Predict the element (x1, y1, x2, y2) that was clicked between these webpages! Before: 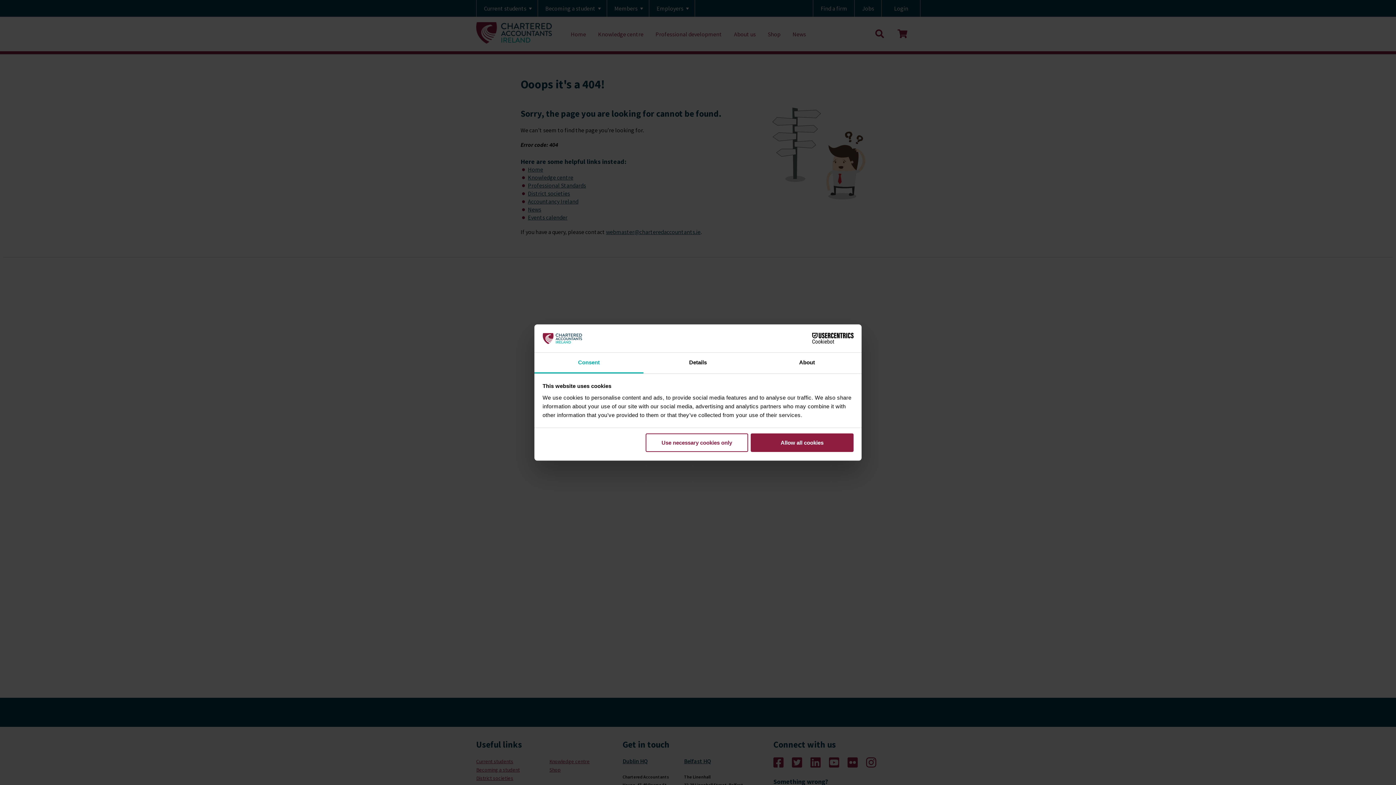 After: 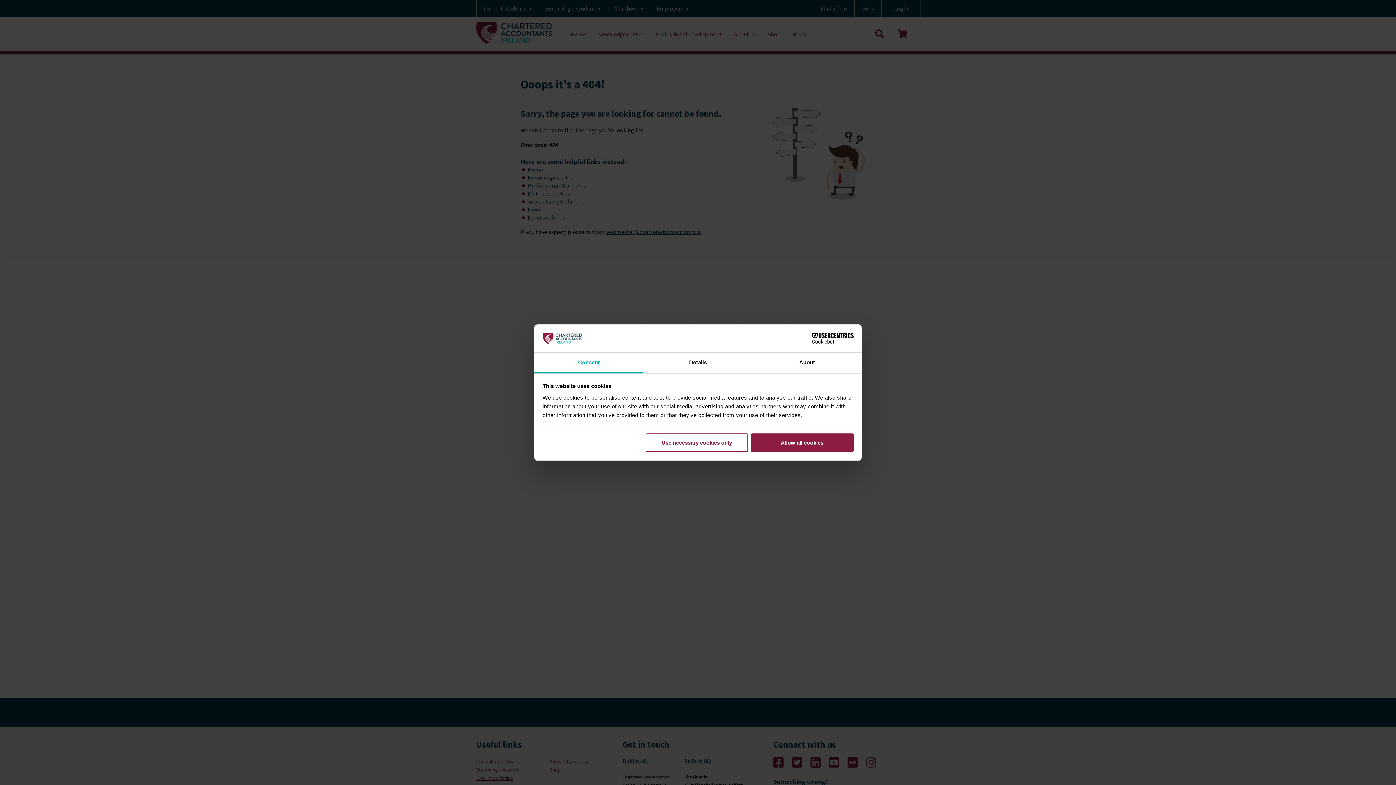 Action: bbox: (790, 333, 853, 344) label: Cookiebot - opens in a new window